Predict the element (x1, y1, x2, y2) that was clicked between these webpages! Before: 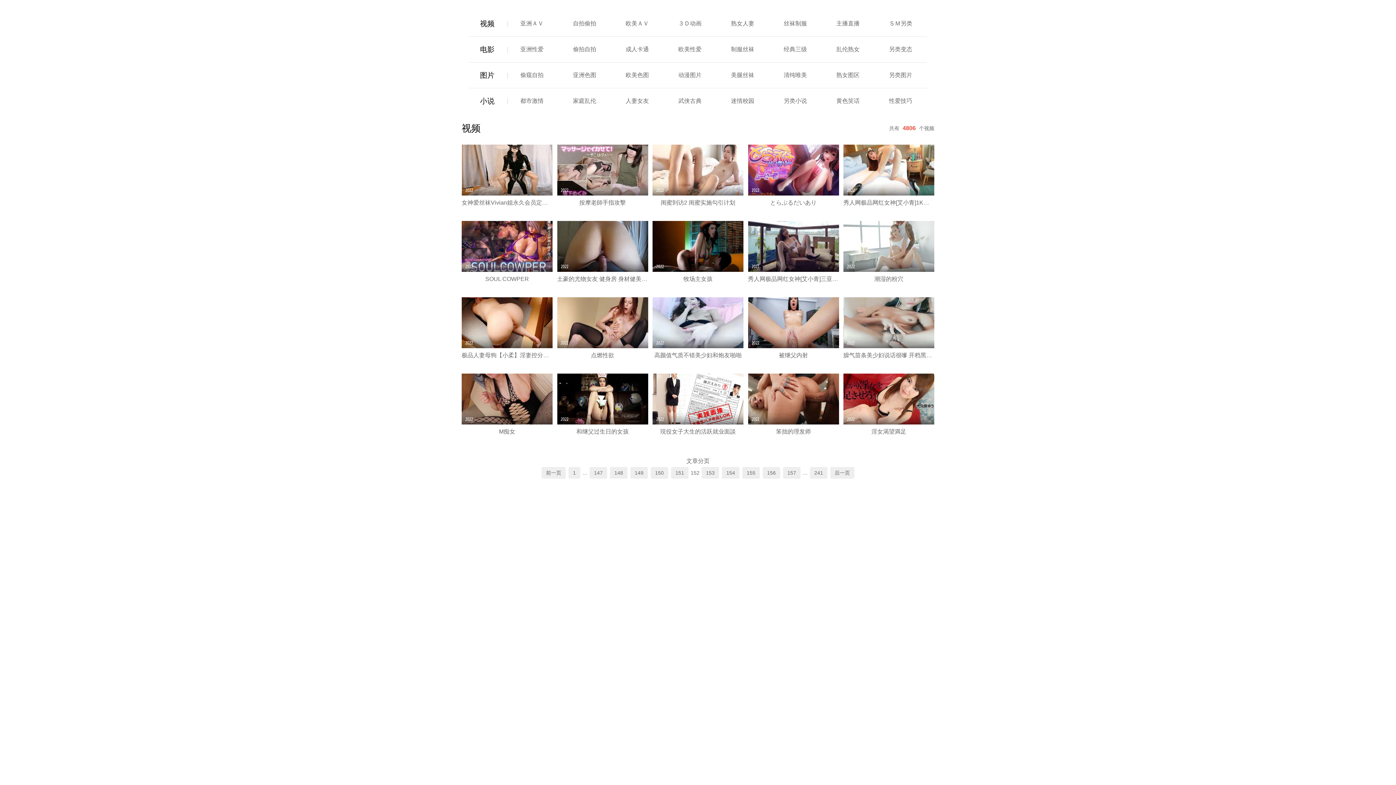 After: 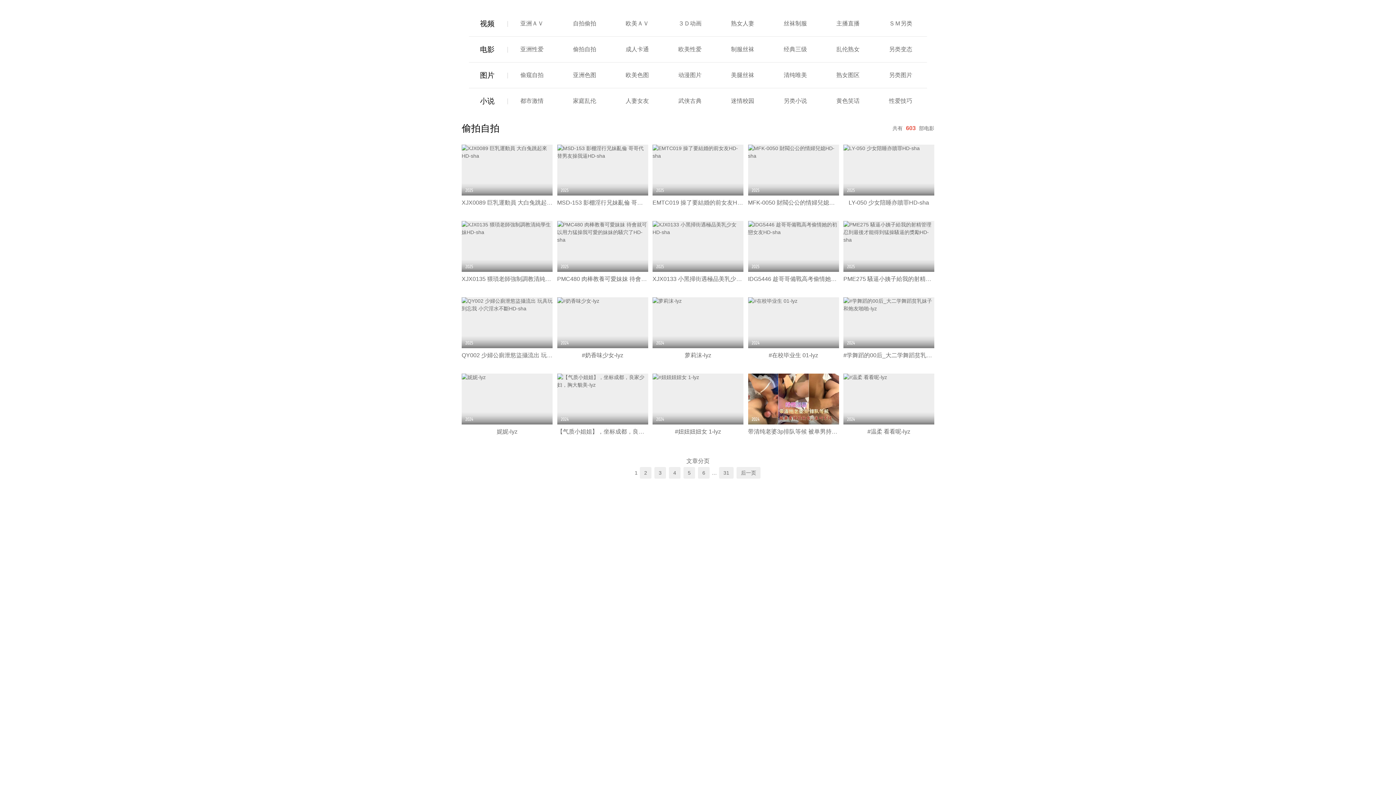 Action: bbox: (573, 46, 596, 52) label: 偷拍自拍